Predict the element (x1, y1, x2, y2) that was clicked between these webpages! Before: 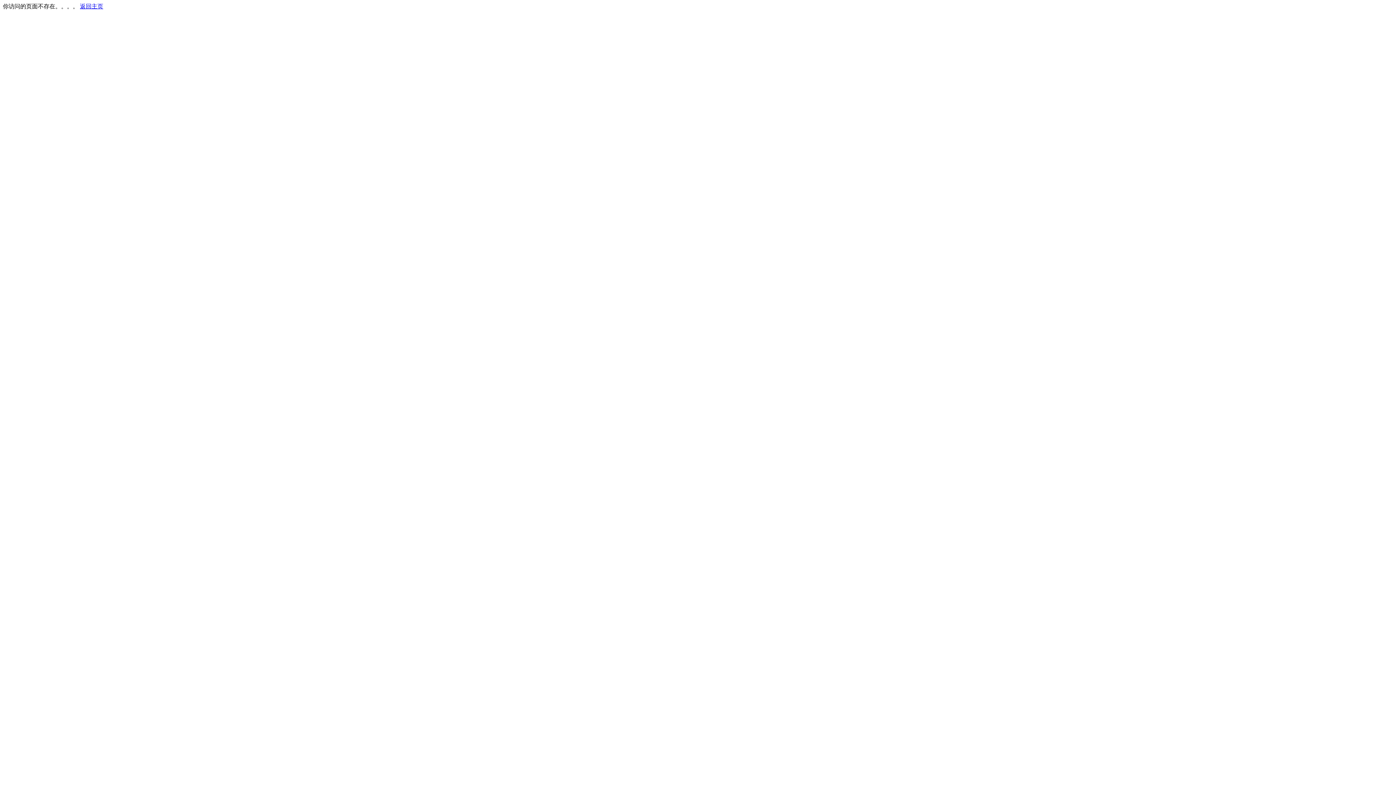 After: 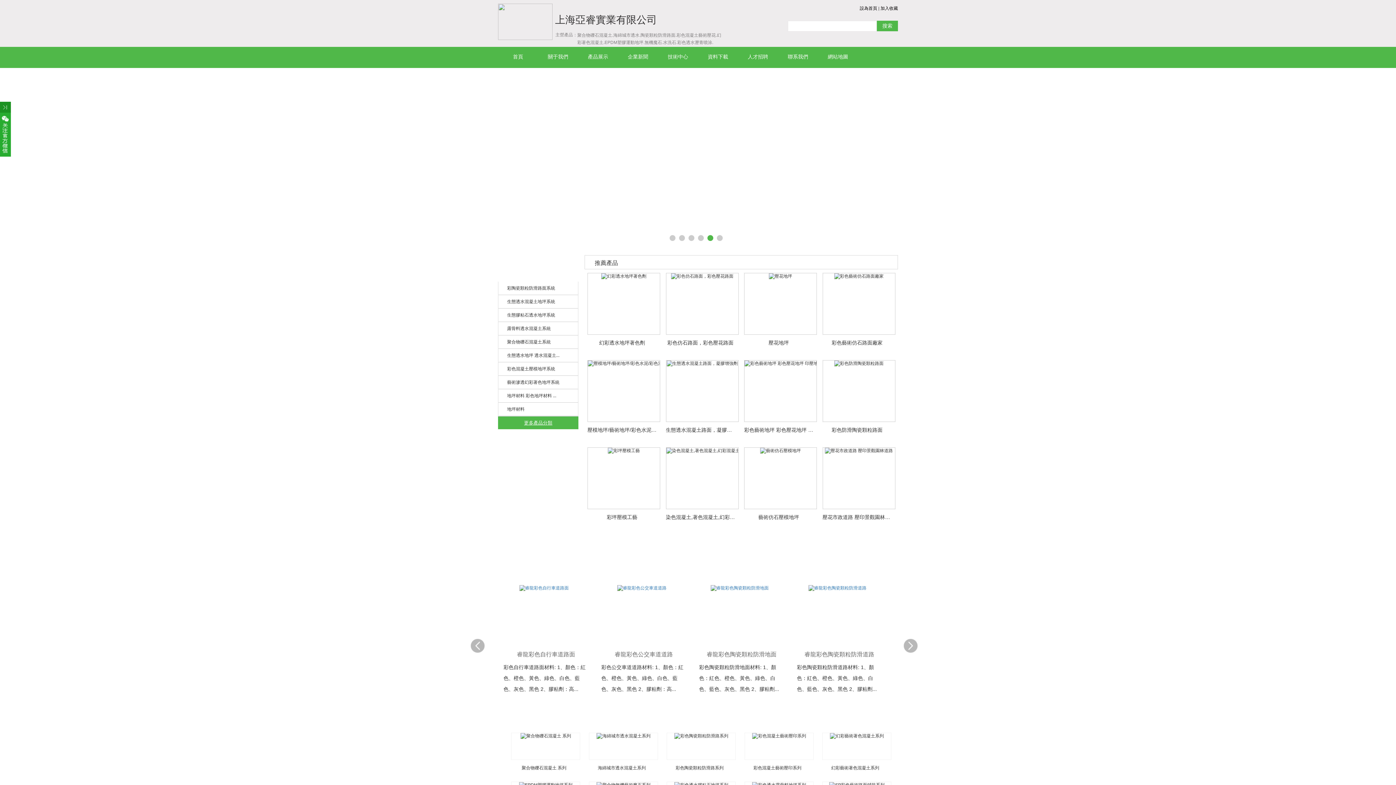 Action: bbox: (80, 3, 103, 9) label: 返回主页